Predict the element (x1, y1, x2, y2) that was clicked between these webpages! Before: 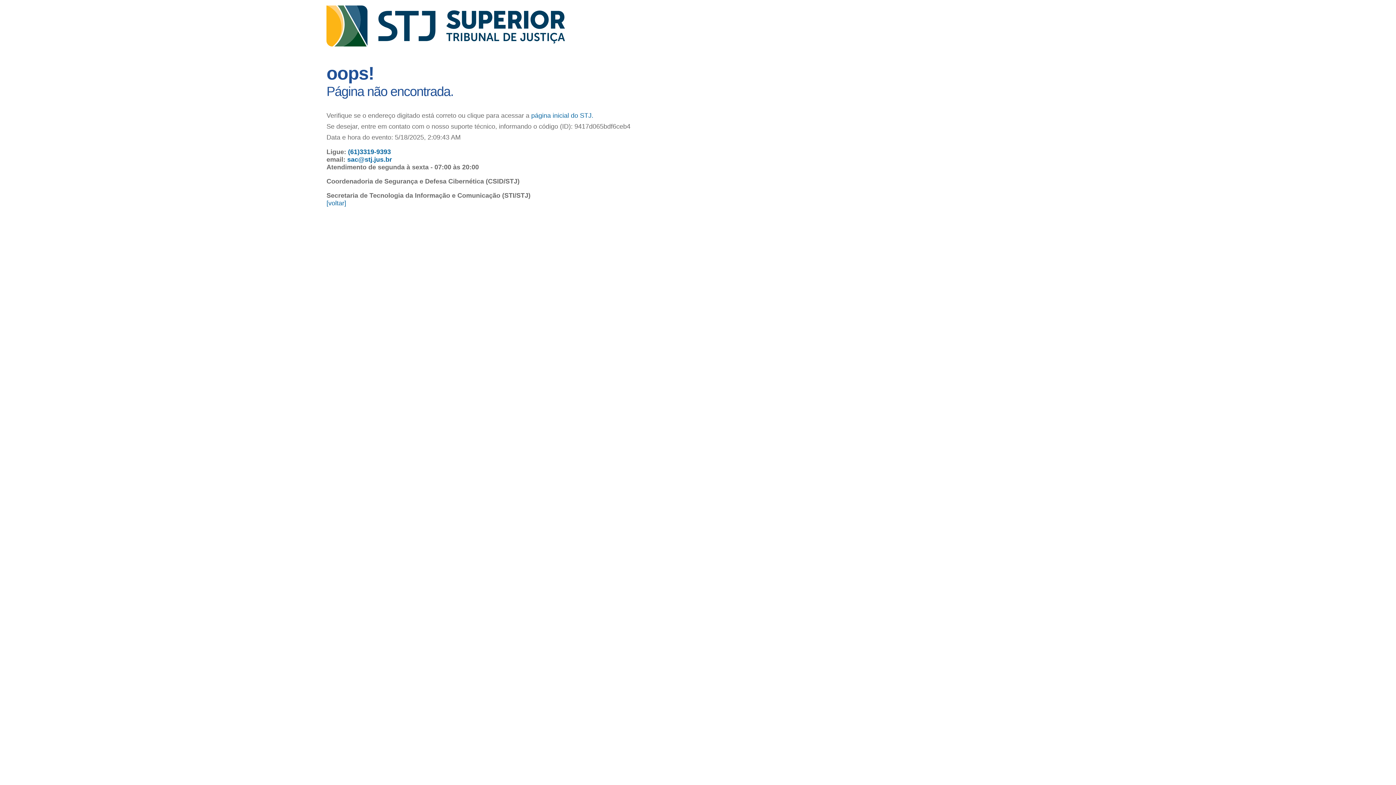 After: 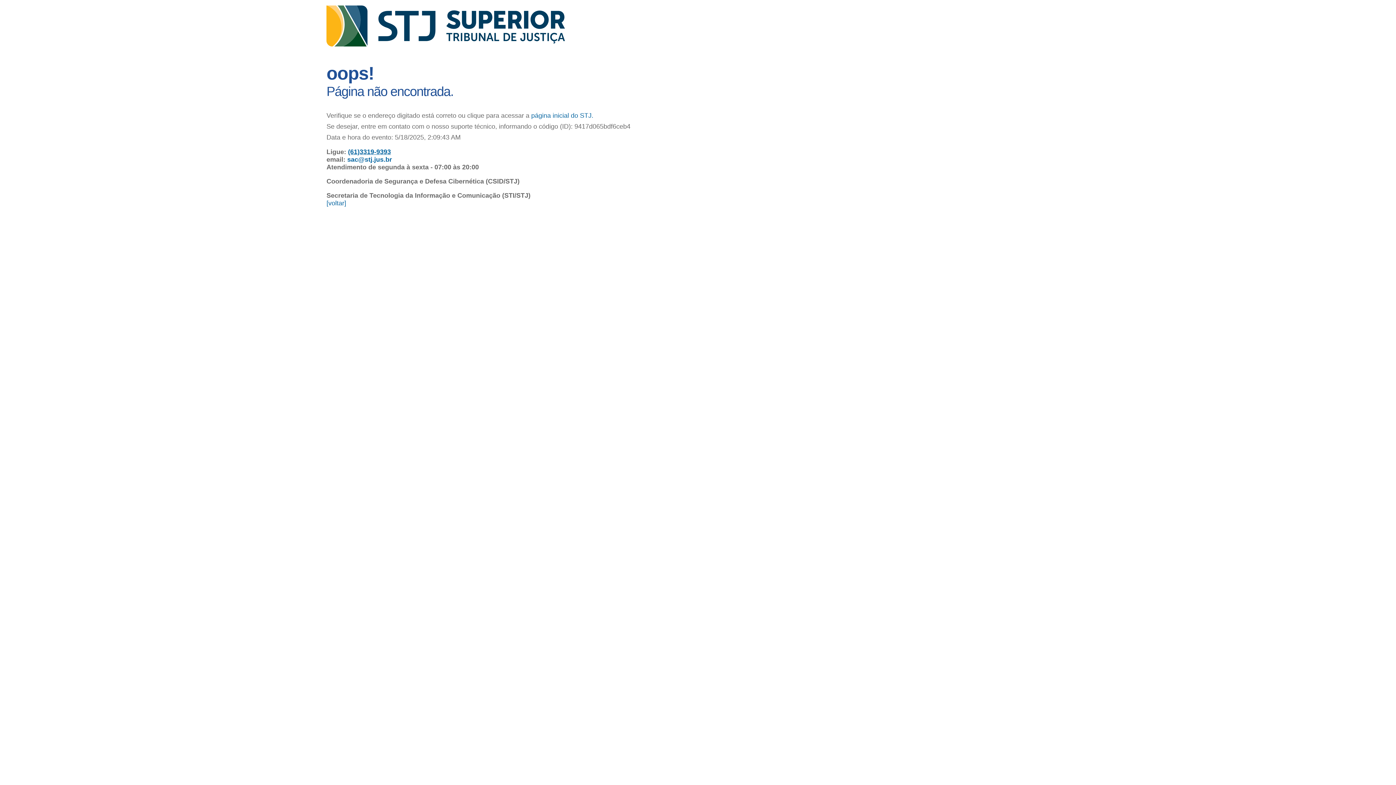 Action: bbox: (348, 148, 390, 155) label: (61)3319-9393